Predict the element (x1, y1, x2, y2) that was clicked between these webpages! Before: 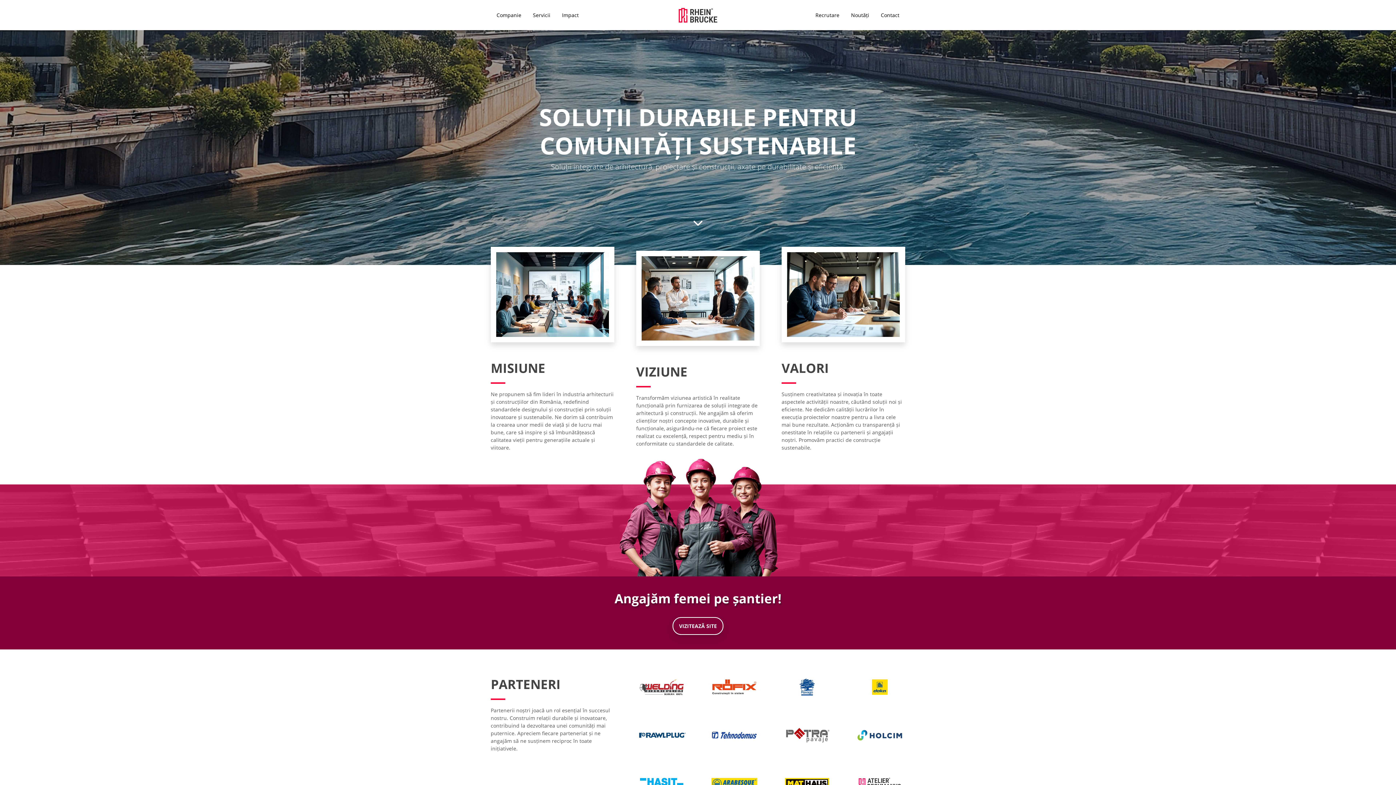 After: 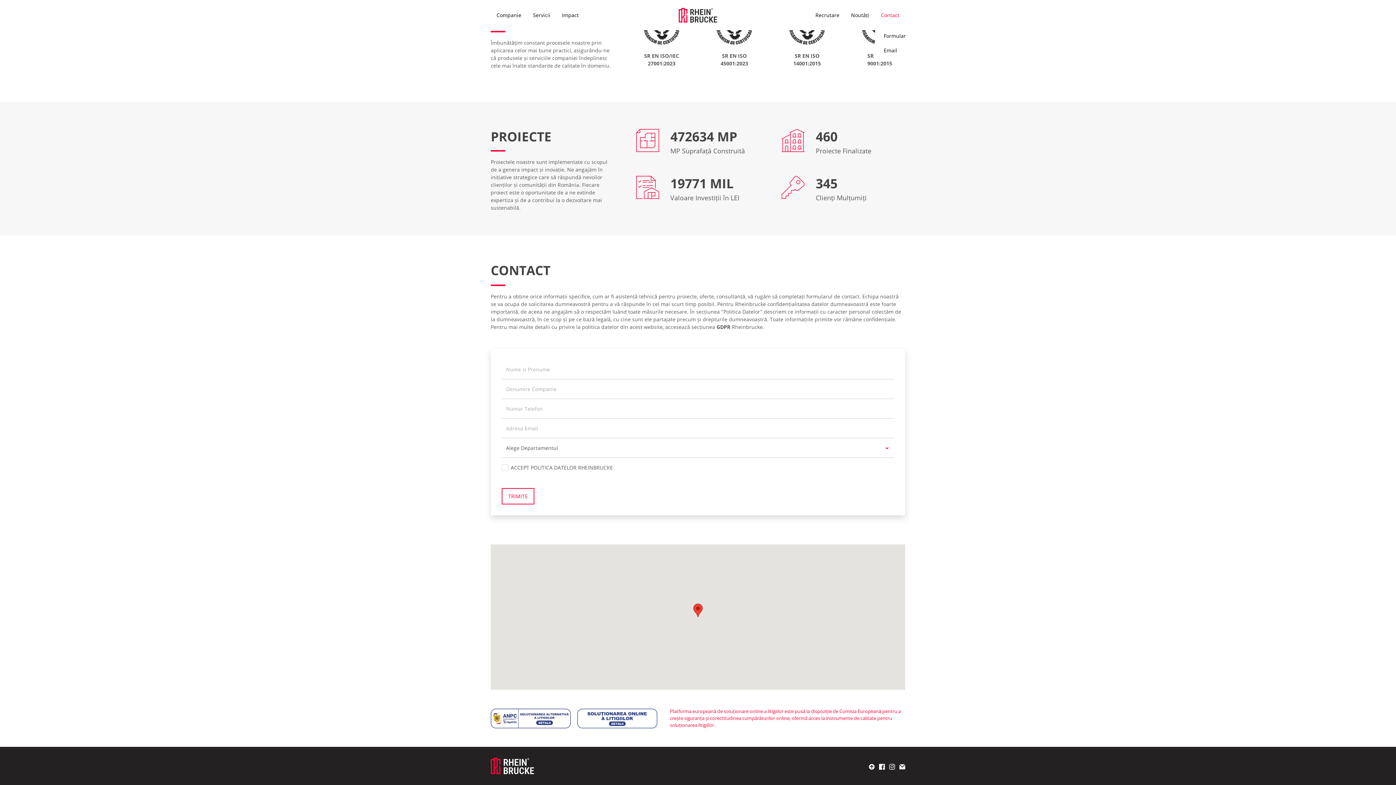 Action: bbox: (875, 5, 905, 24) label: Contact